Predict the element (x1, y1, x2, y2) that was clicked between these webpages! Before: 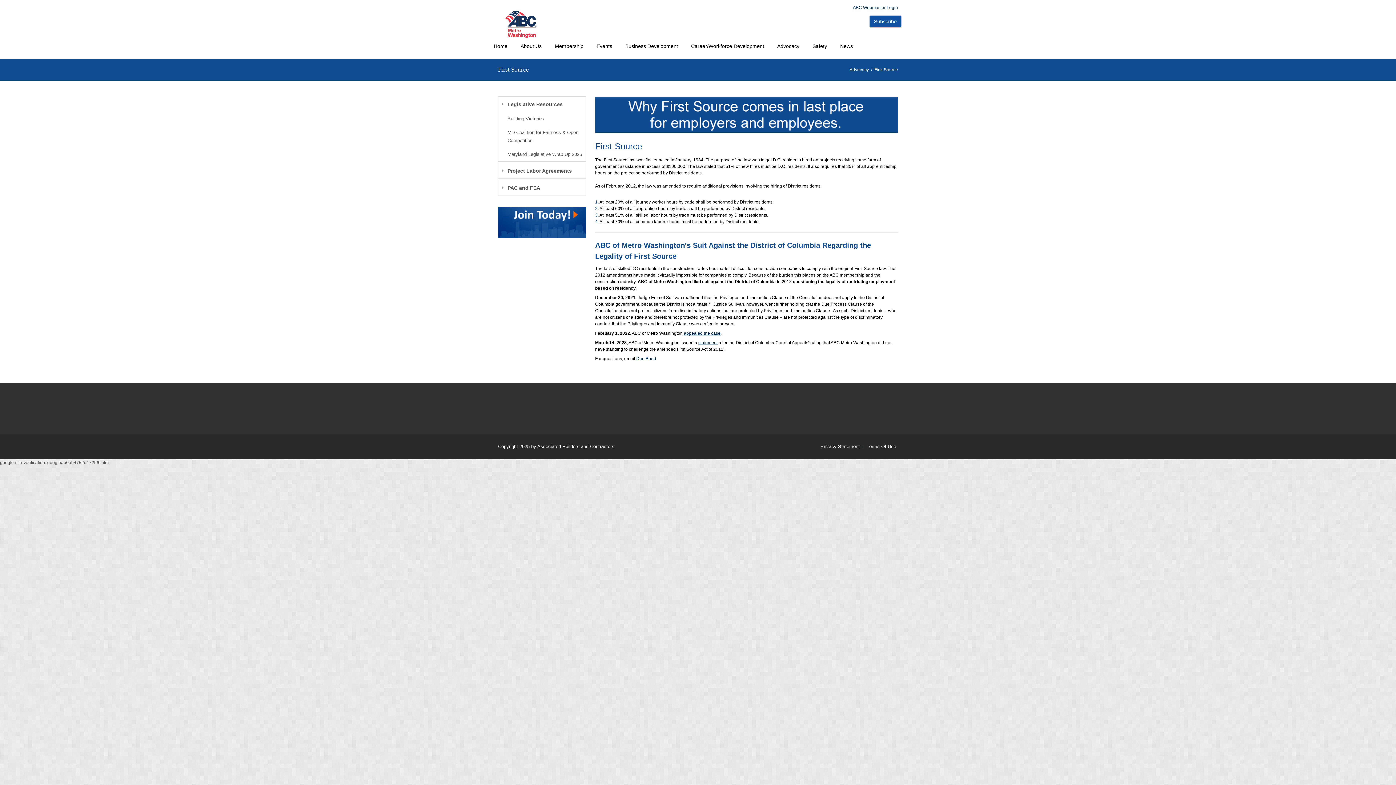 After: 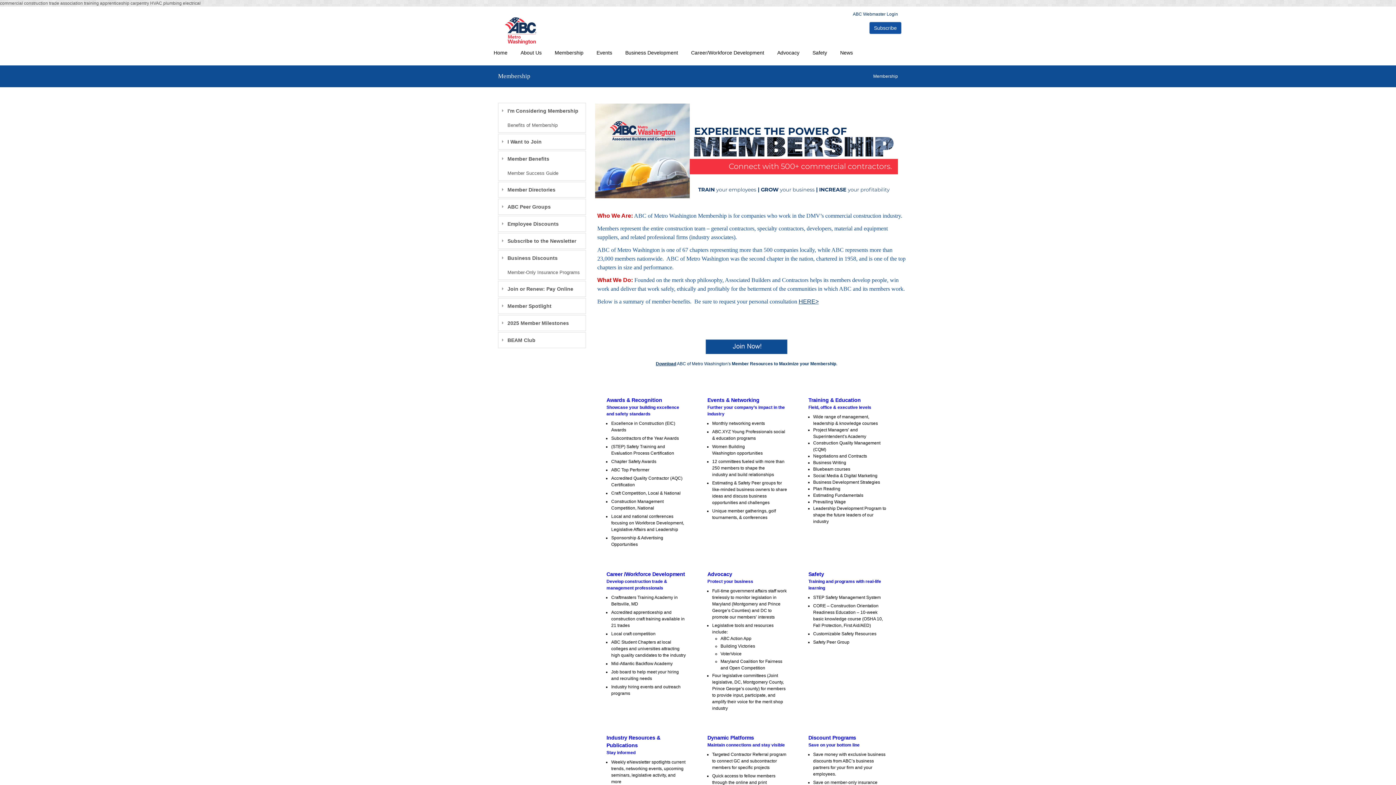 Action: label: Membership bbox: (548, 40, 590, 51)